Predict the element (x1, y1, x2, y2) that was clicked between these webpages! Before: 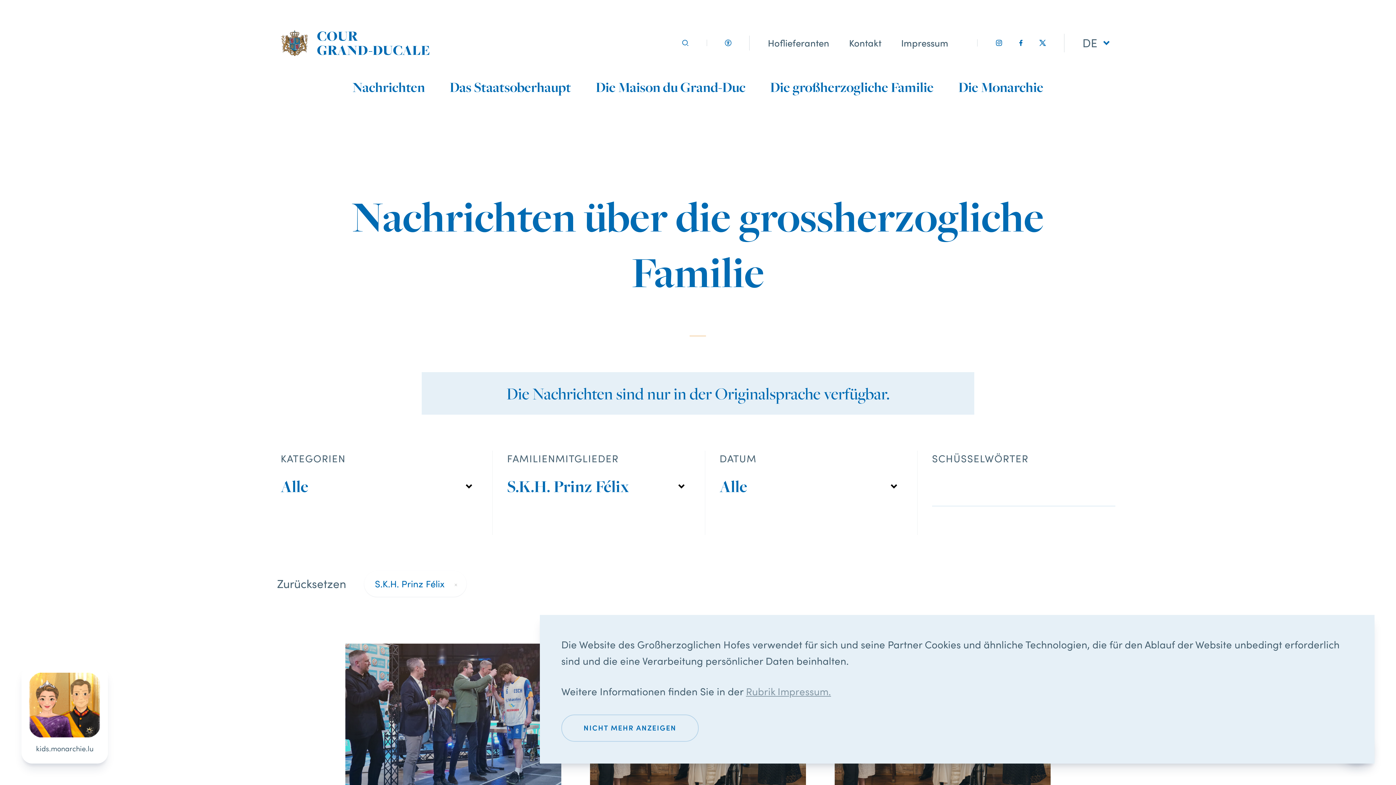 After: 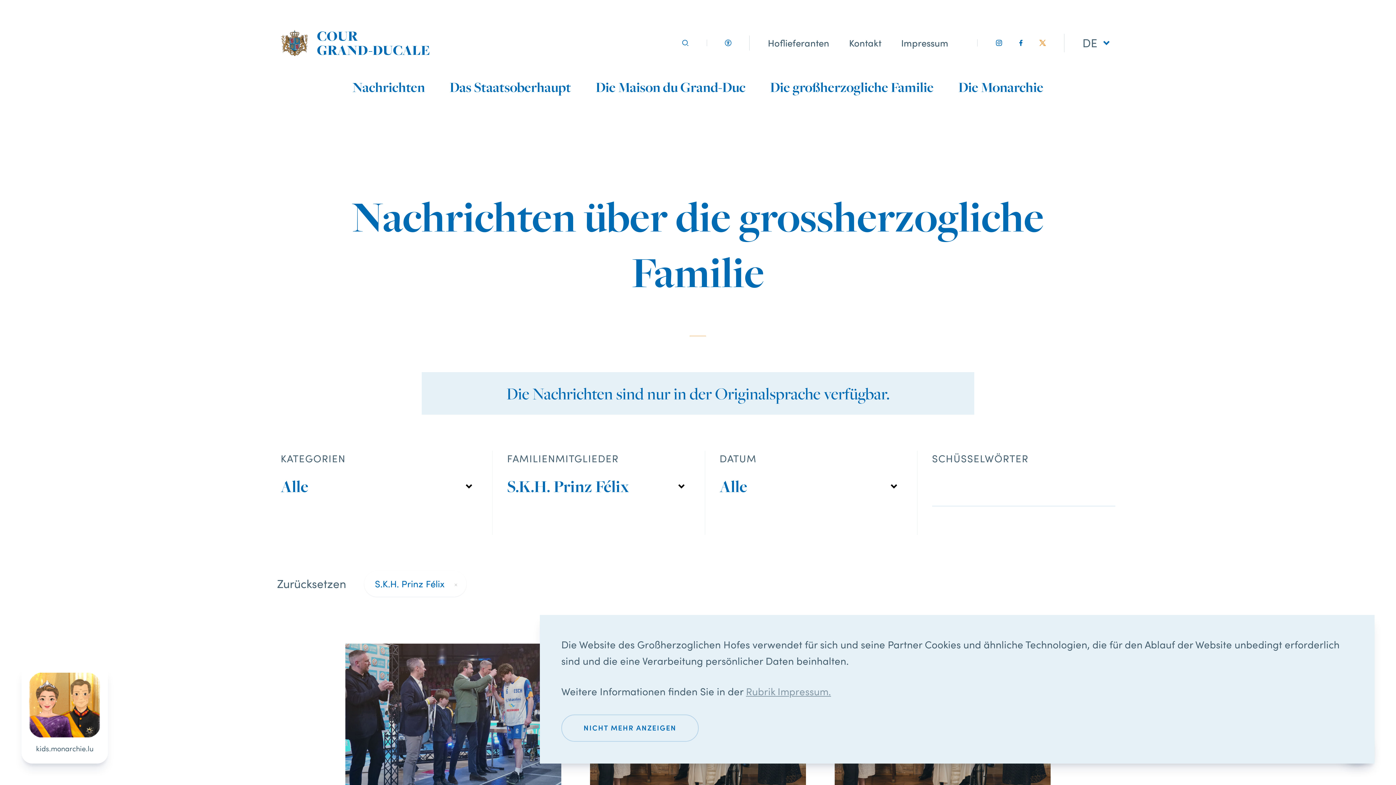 Action: bbox: (1039, 39, 1046, 46) label: twitter